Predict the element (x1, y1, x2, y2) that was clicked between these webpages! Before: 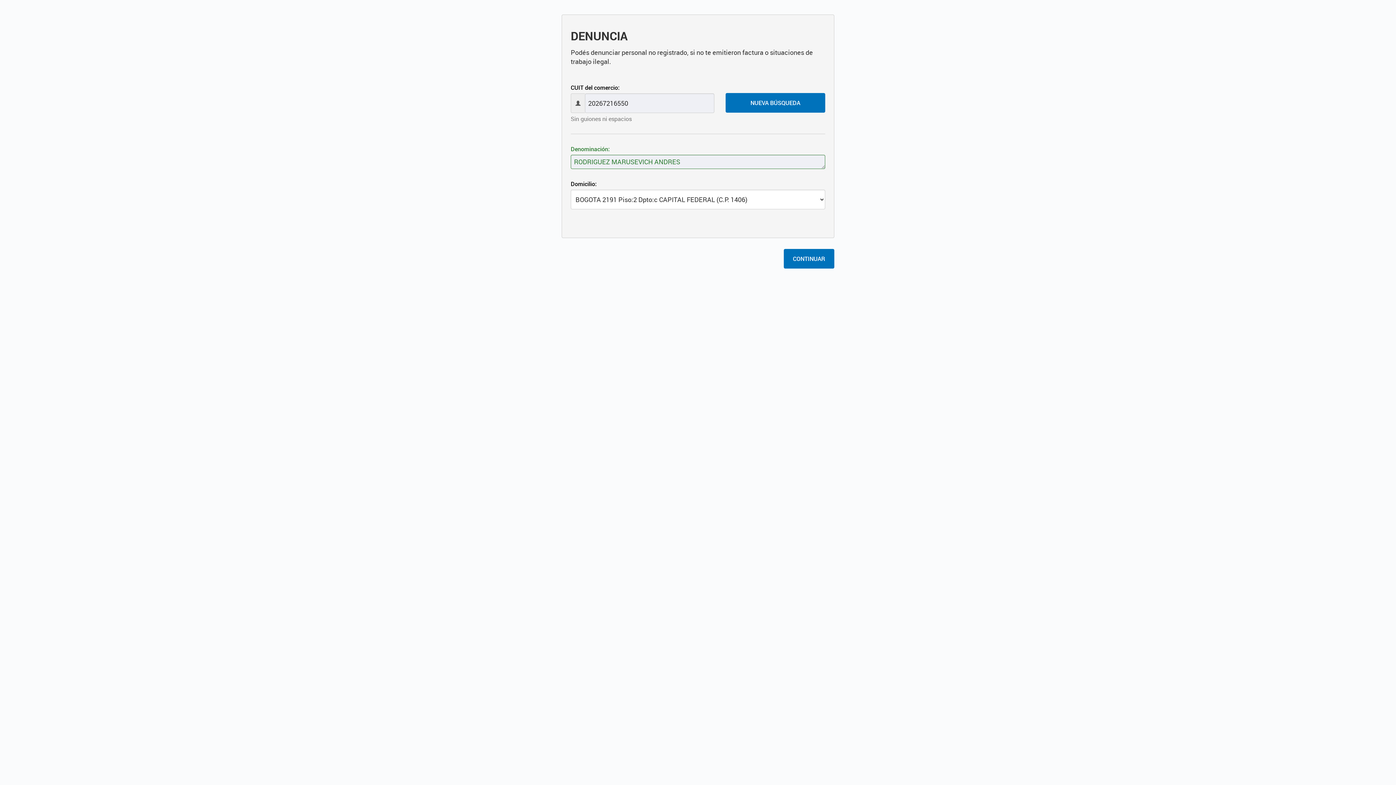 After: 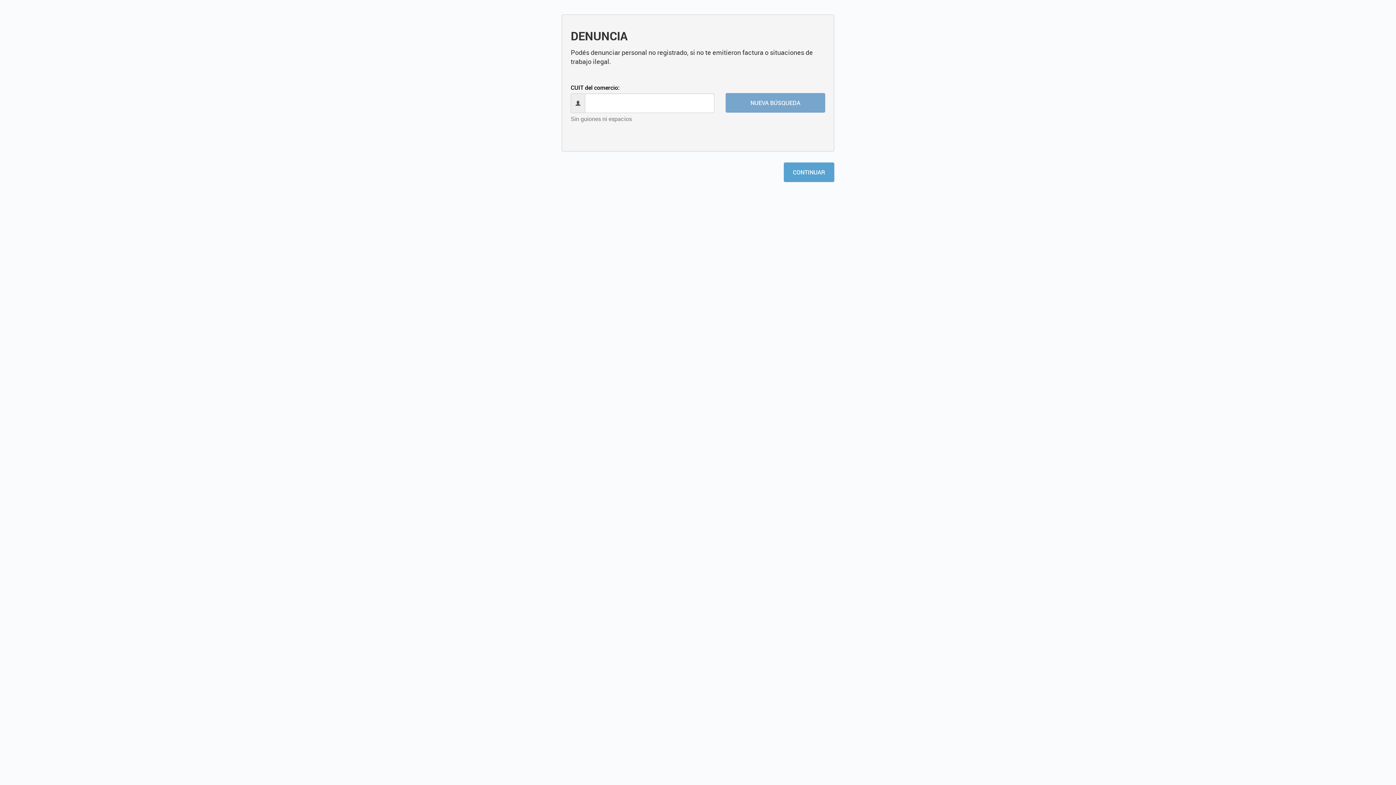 Action: bbox: (725, 93, 825, 112) label: NUEVA BÚSQUEDA